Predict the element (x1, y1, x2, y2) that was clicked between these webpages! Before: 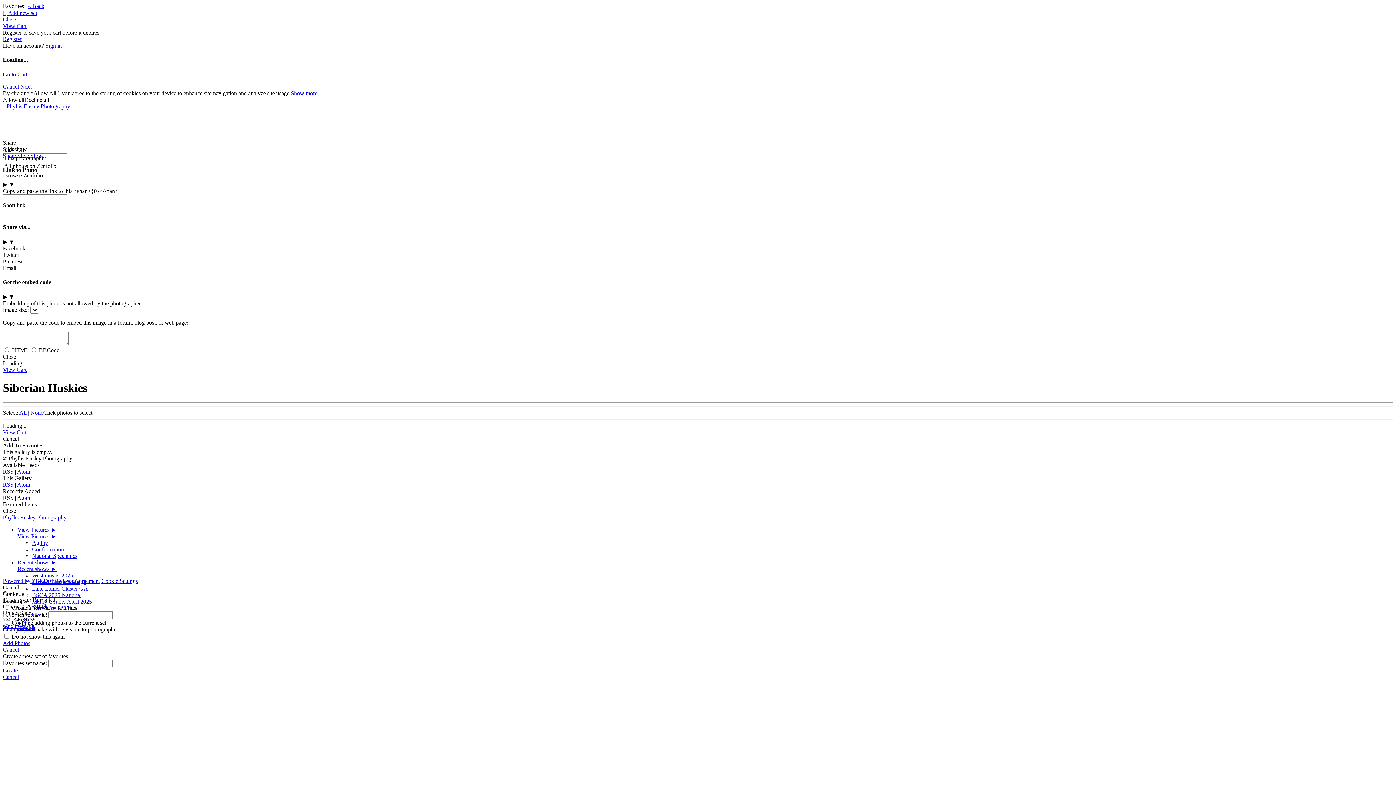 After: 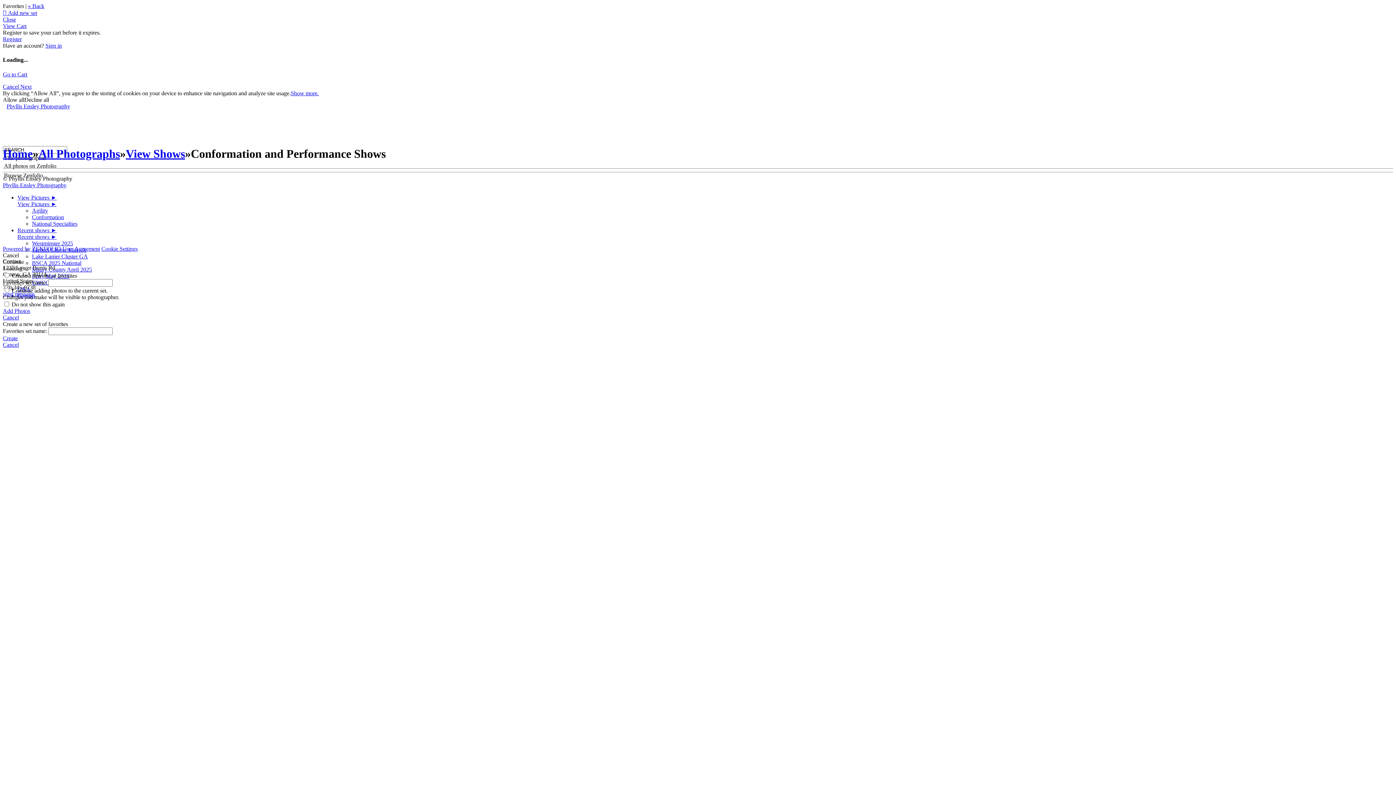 Action: bbox: (32, 546, 64, 552) label: Conformation